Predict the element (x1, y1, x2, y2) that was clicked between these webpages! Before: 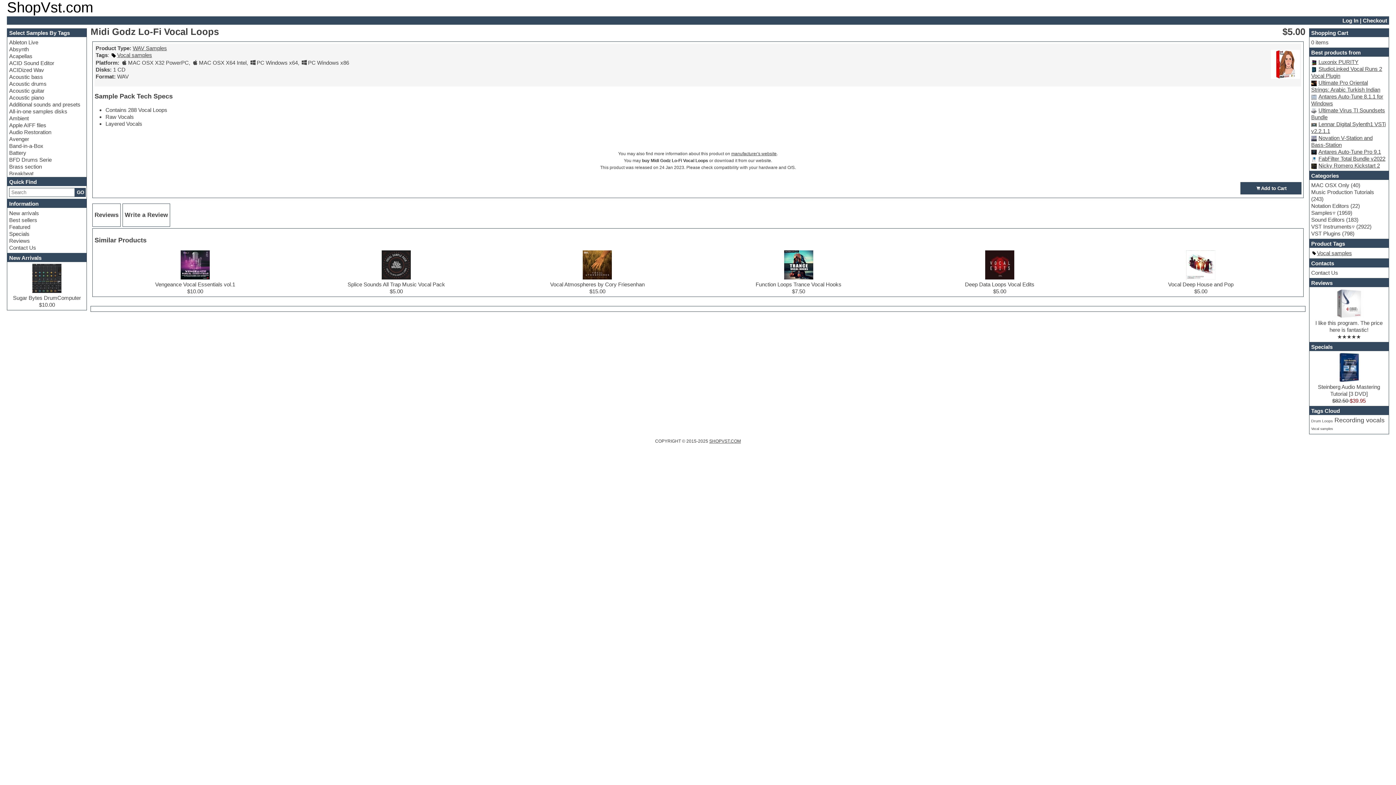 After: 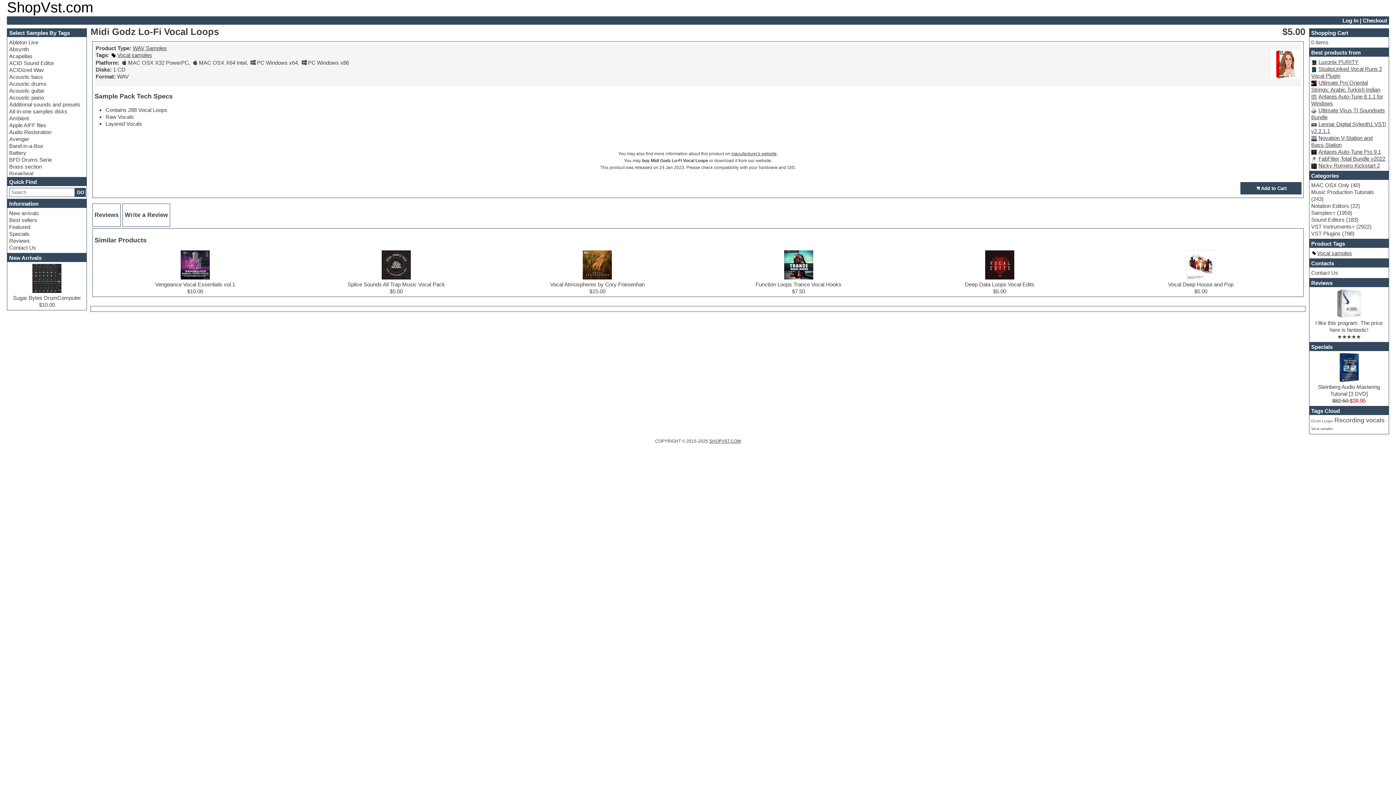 Action: bbox: (74, 187, 85, 196) label: GO